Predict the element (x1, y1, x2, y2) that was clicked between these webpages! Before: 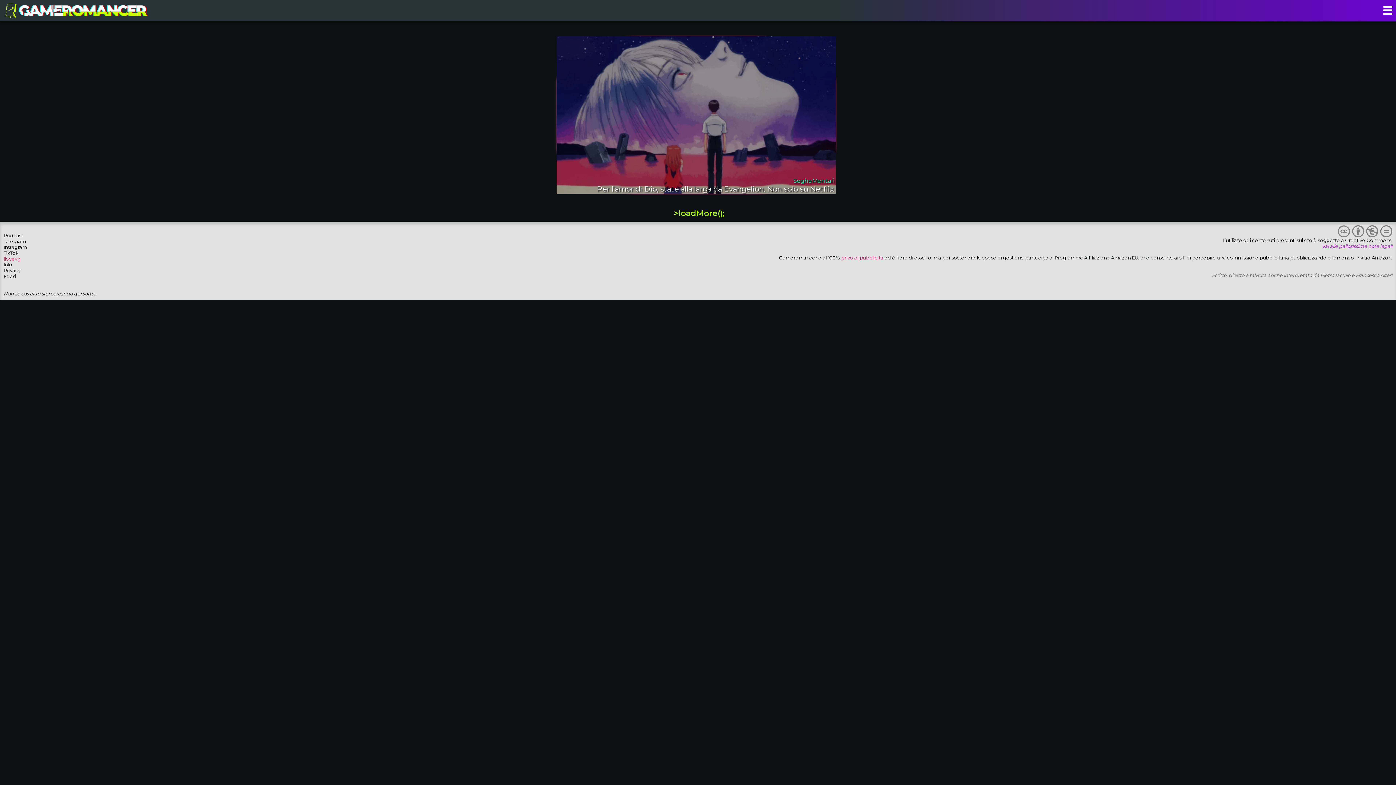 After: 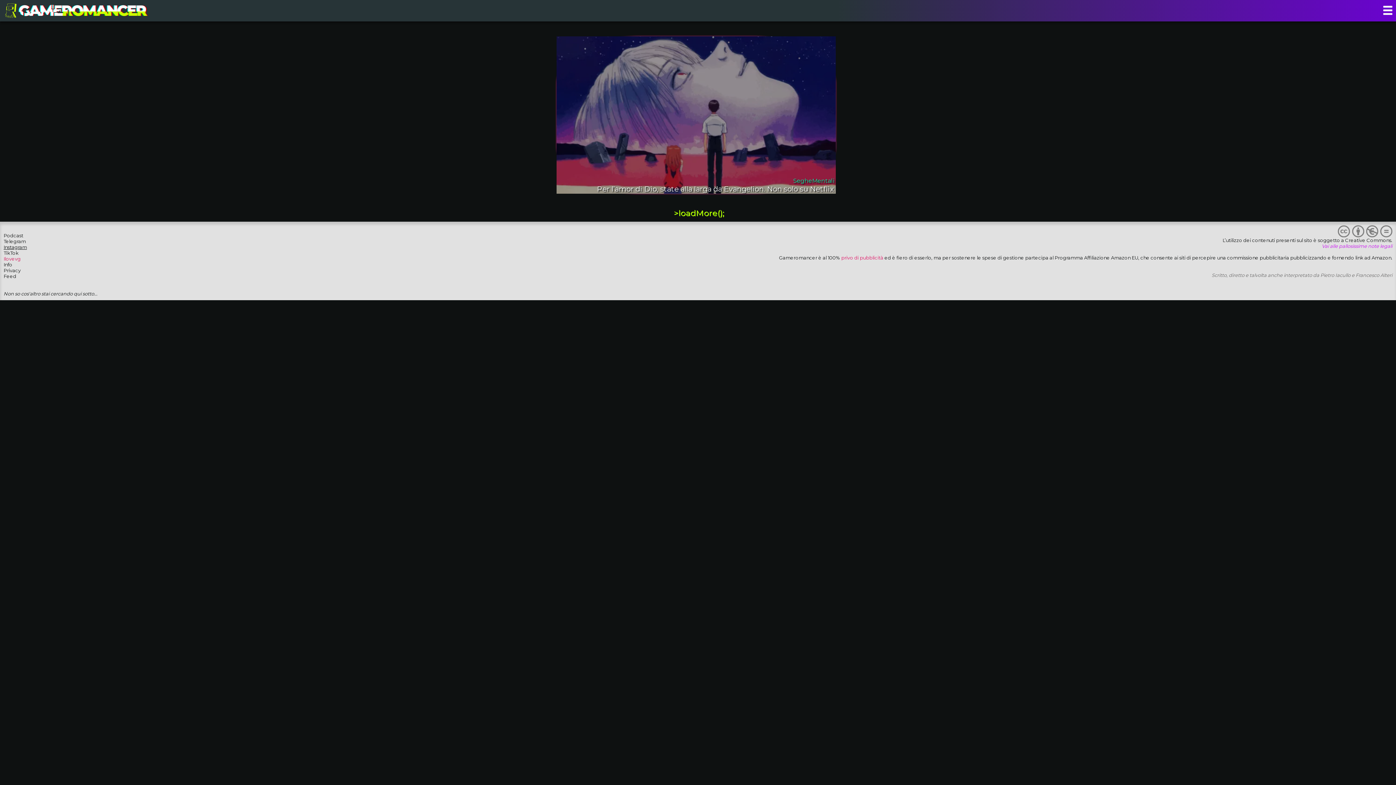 Action: label: Instagram bbox: (3, 244, 26, 250)